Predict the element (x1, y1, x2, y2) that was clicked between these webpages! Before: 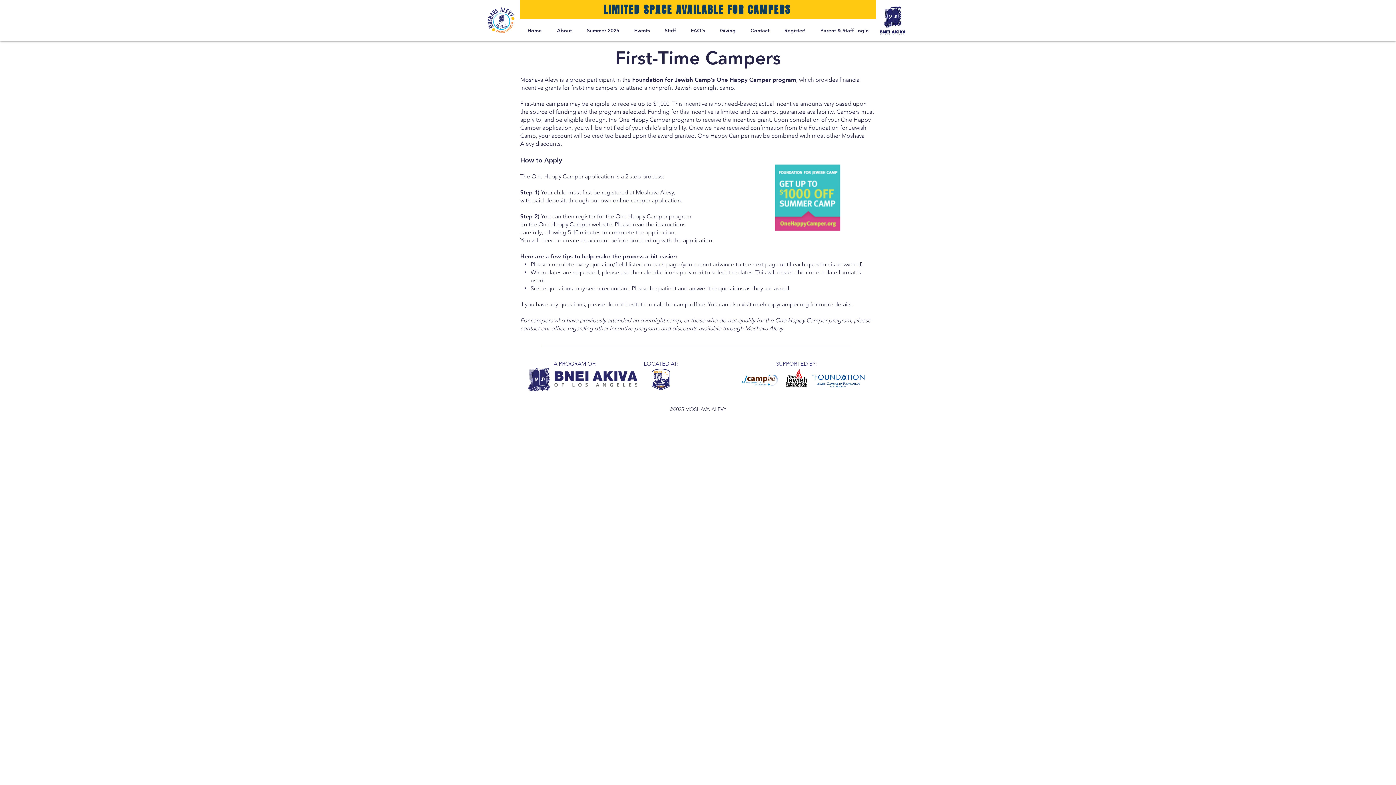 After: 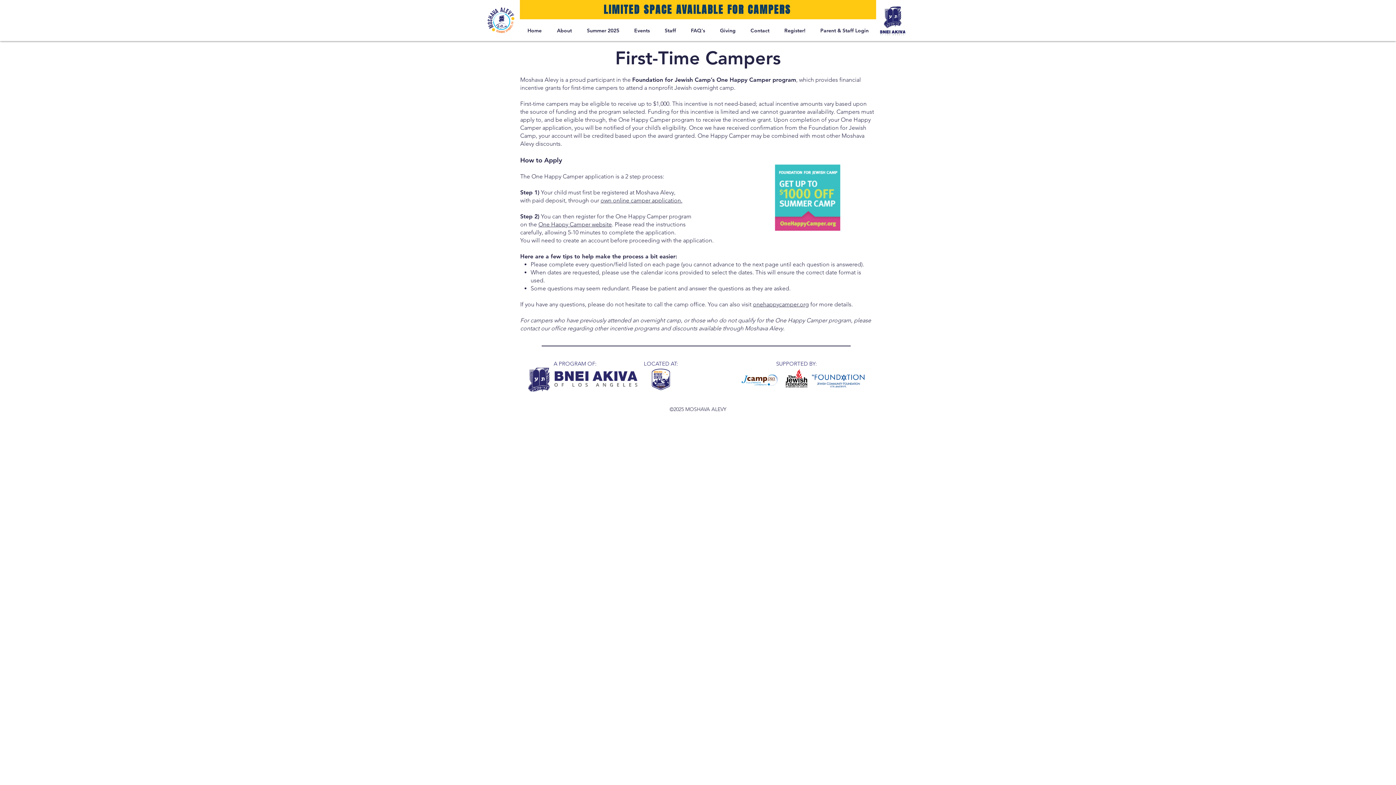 Action: label: own online camper application. bbox: (600, 197, 682, 204)